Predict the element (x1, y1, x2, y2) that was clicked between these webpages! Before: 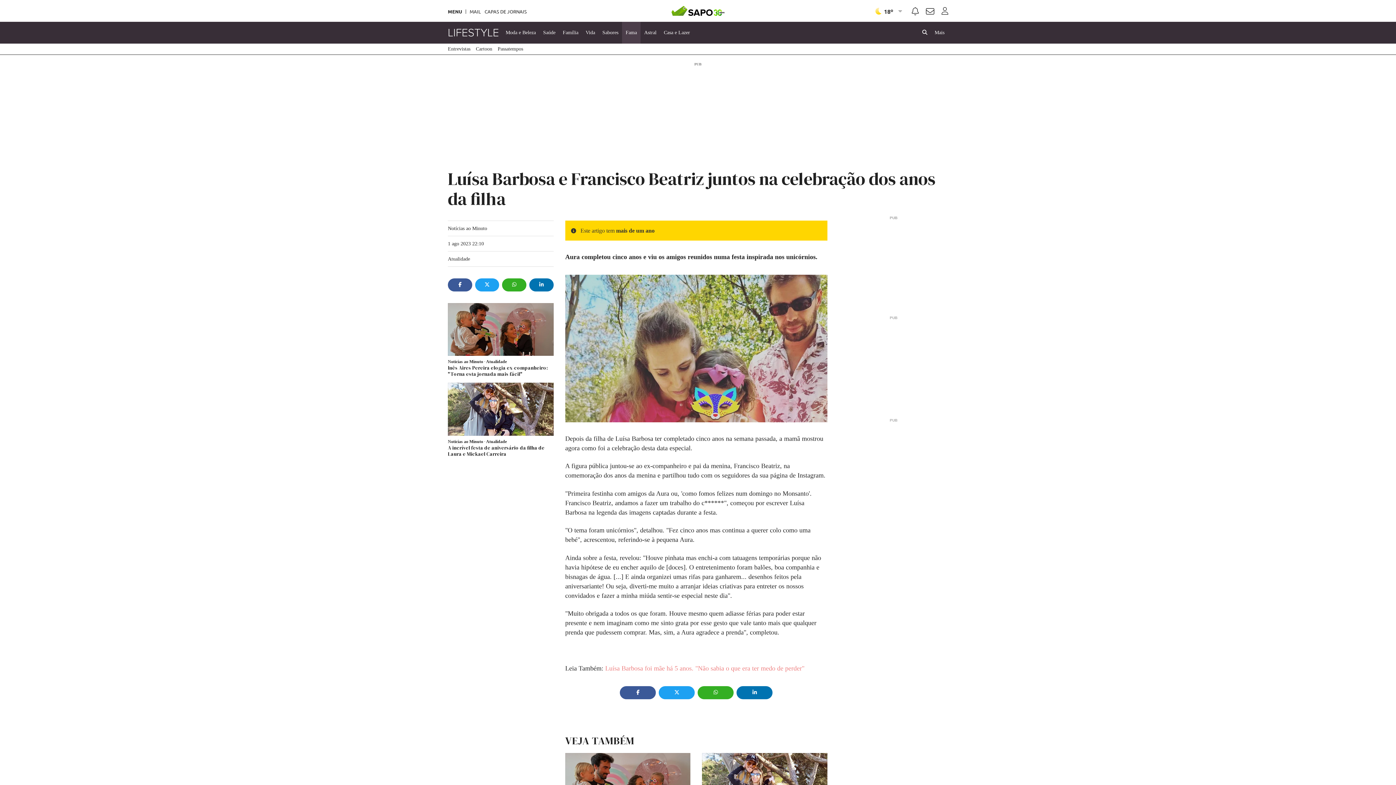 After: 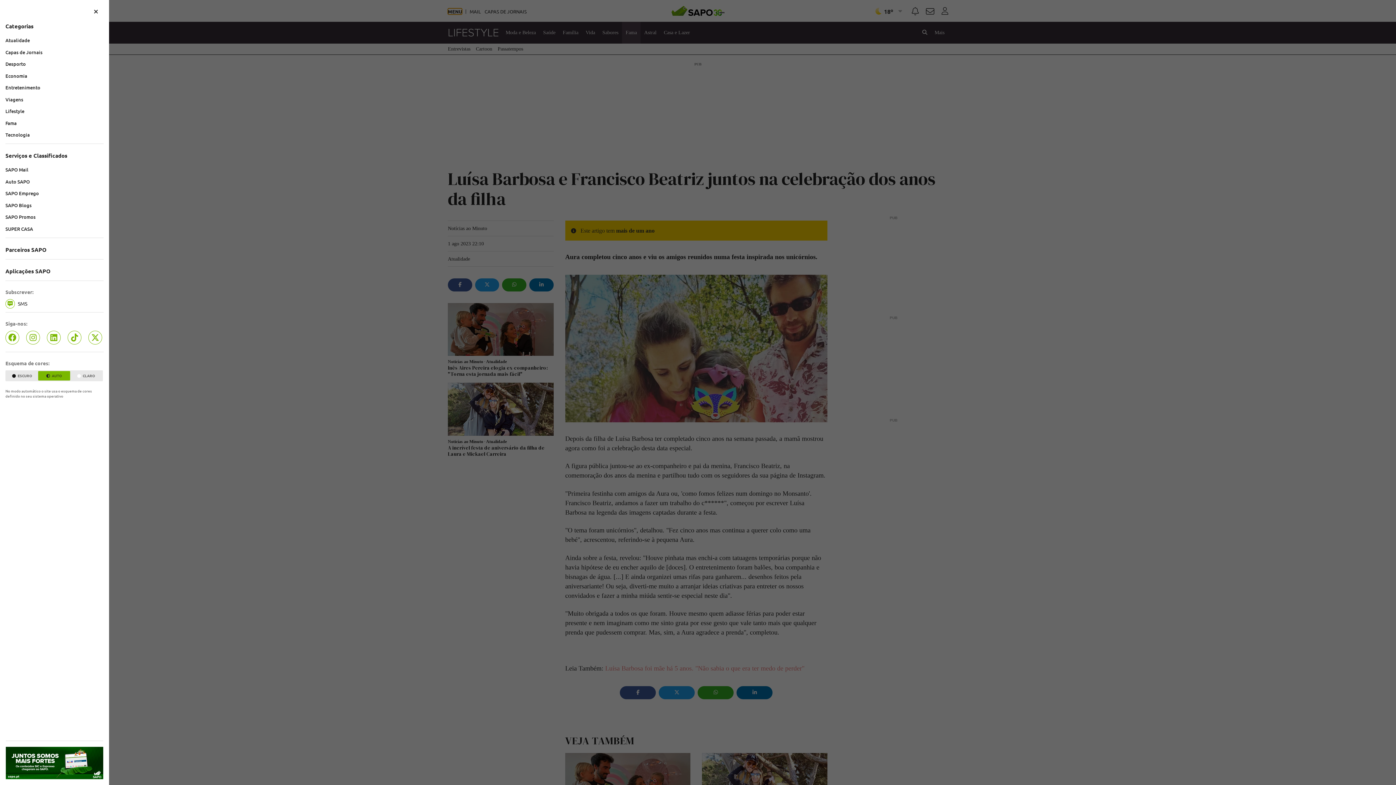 Action: bbox: (448, 9, 462, 13) label: MENU